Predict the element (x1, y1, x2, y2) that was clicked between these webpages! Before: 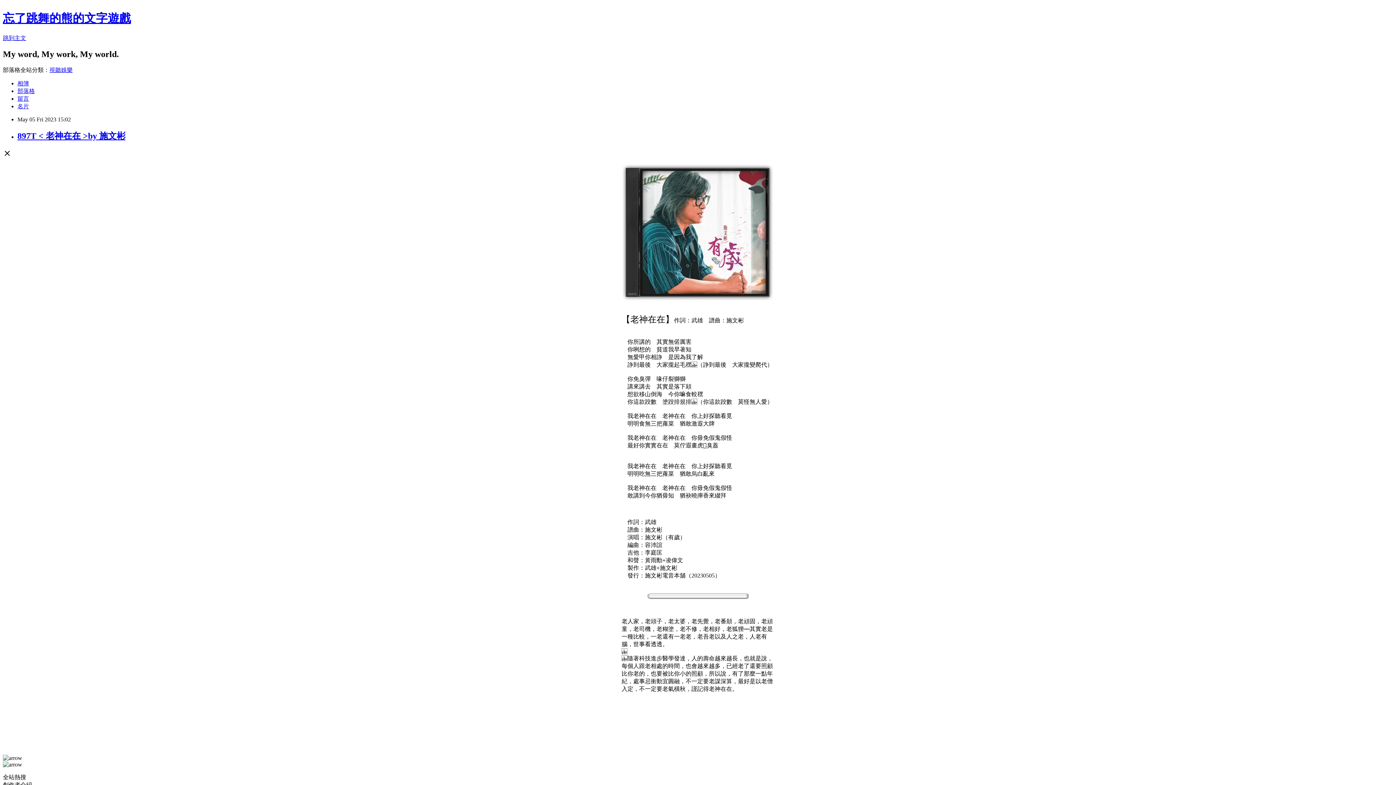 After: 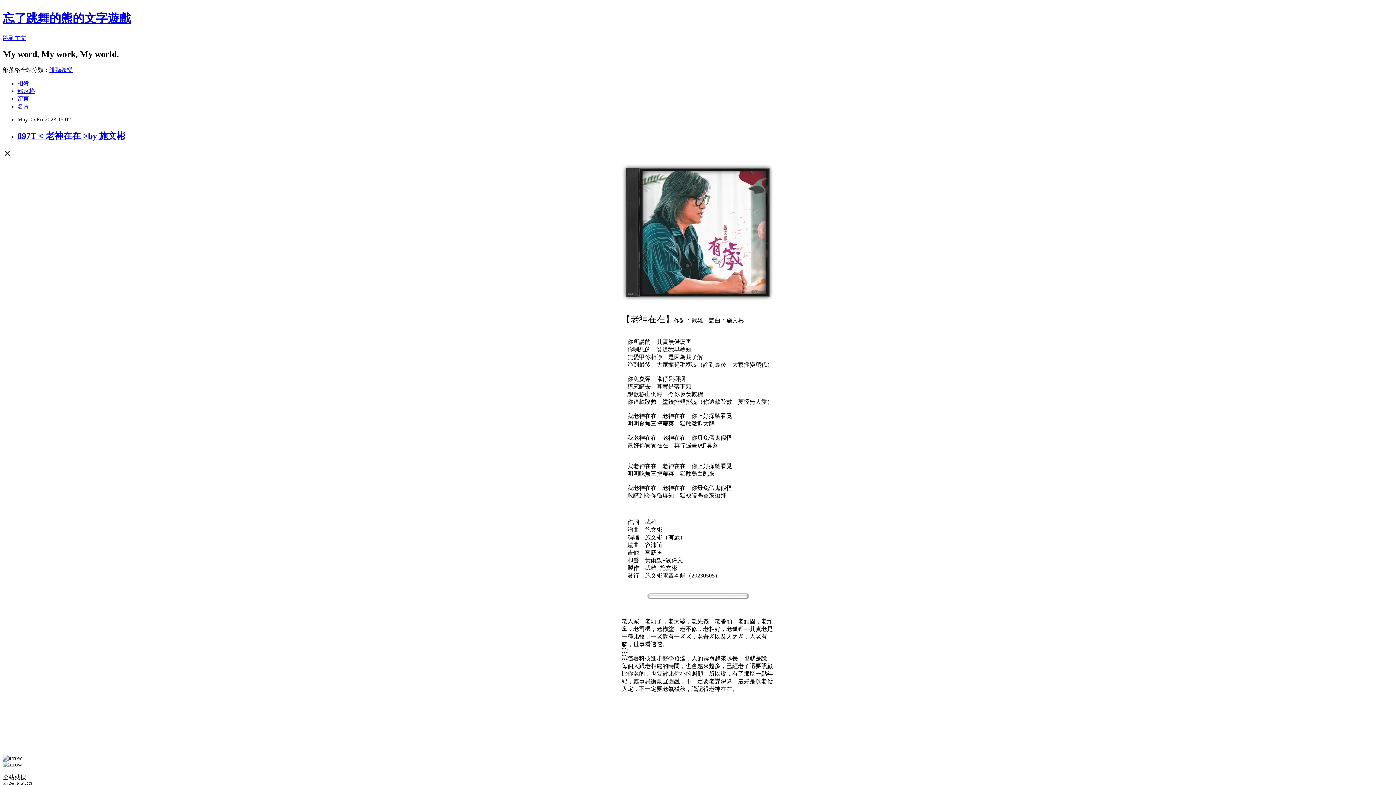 Action: bbox: (17, 95, 29, 101) label: 留言